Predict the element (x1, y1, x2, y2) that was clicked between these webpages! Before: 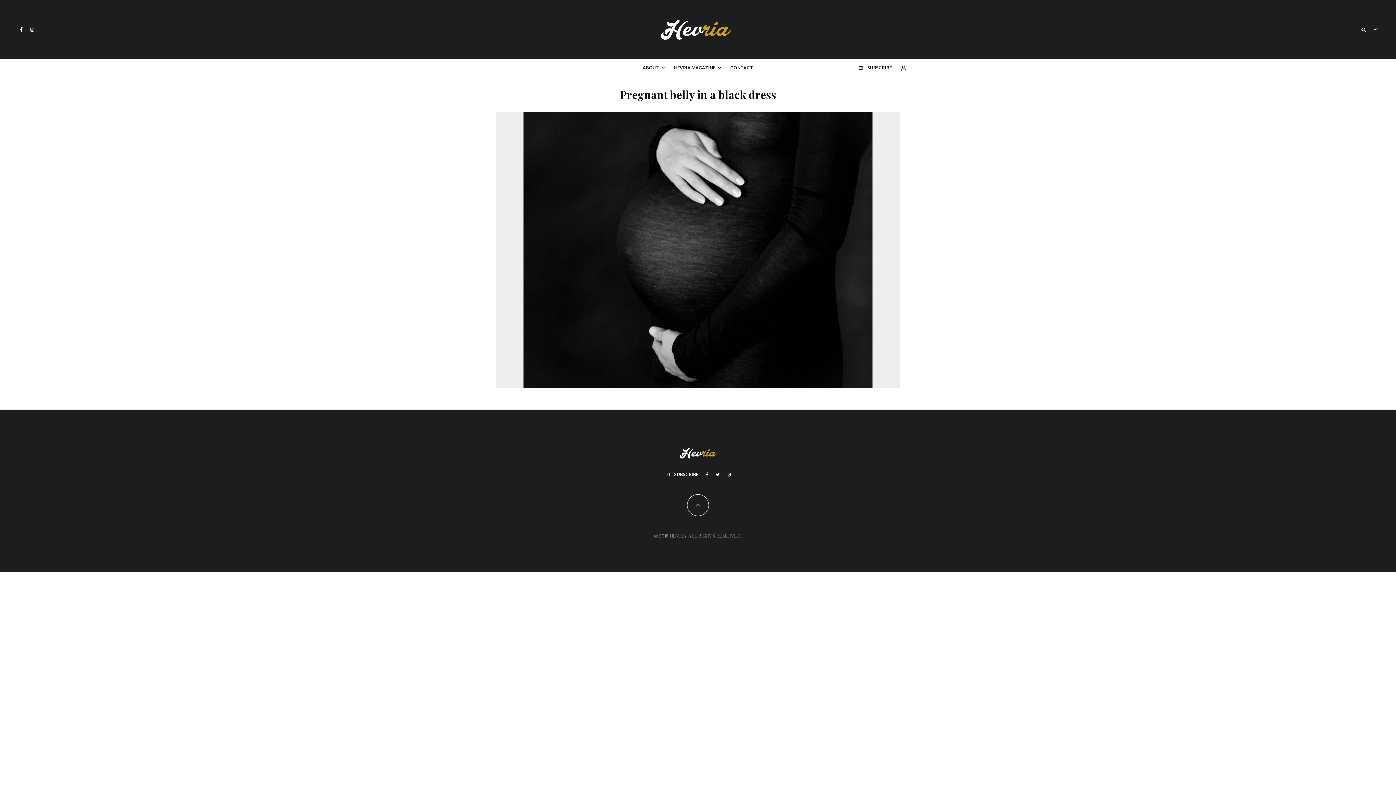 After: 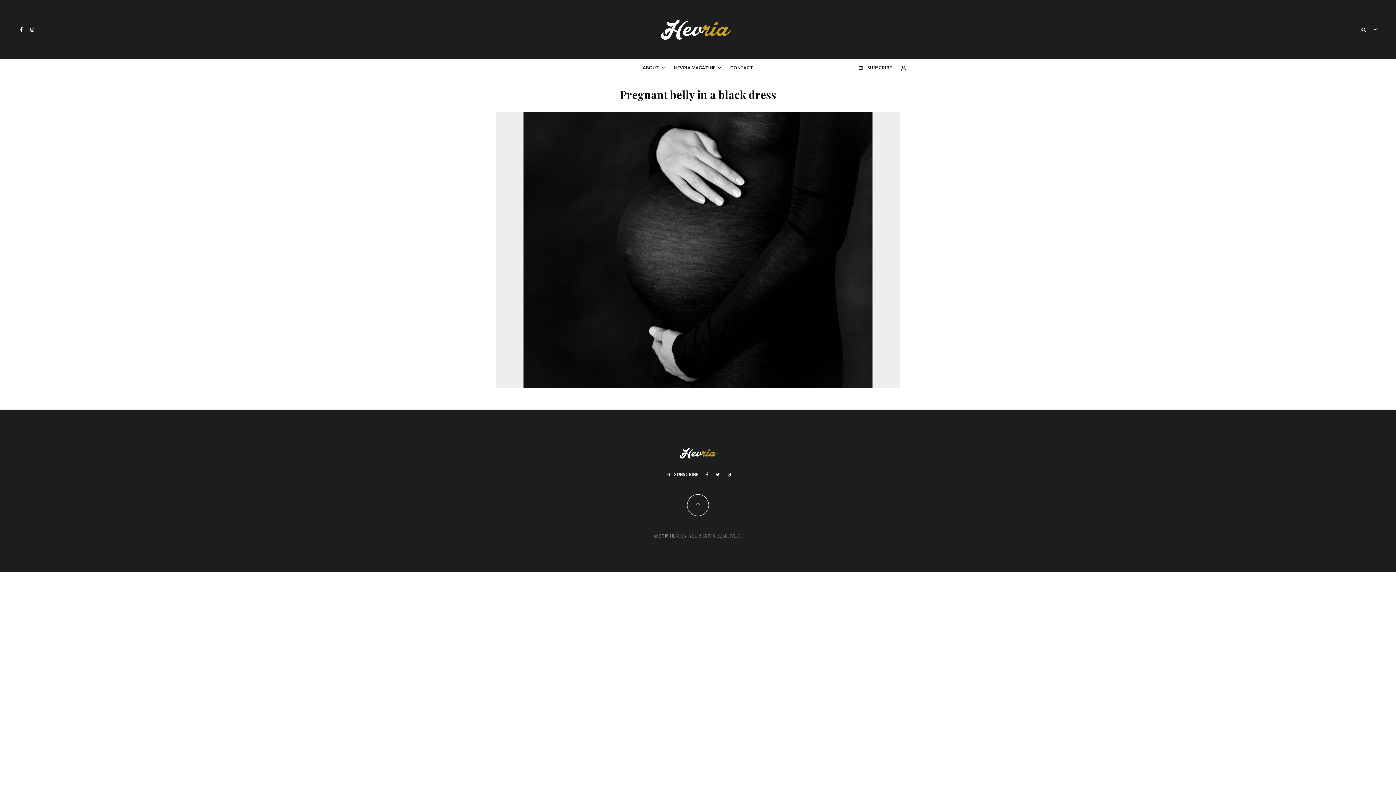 Action: bbox: (687, 494, 709, 516)